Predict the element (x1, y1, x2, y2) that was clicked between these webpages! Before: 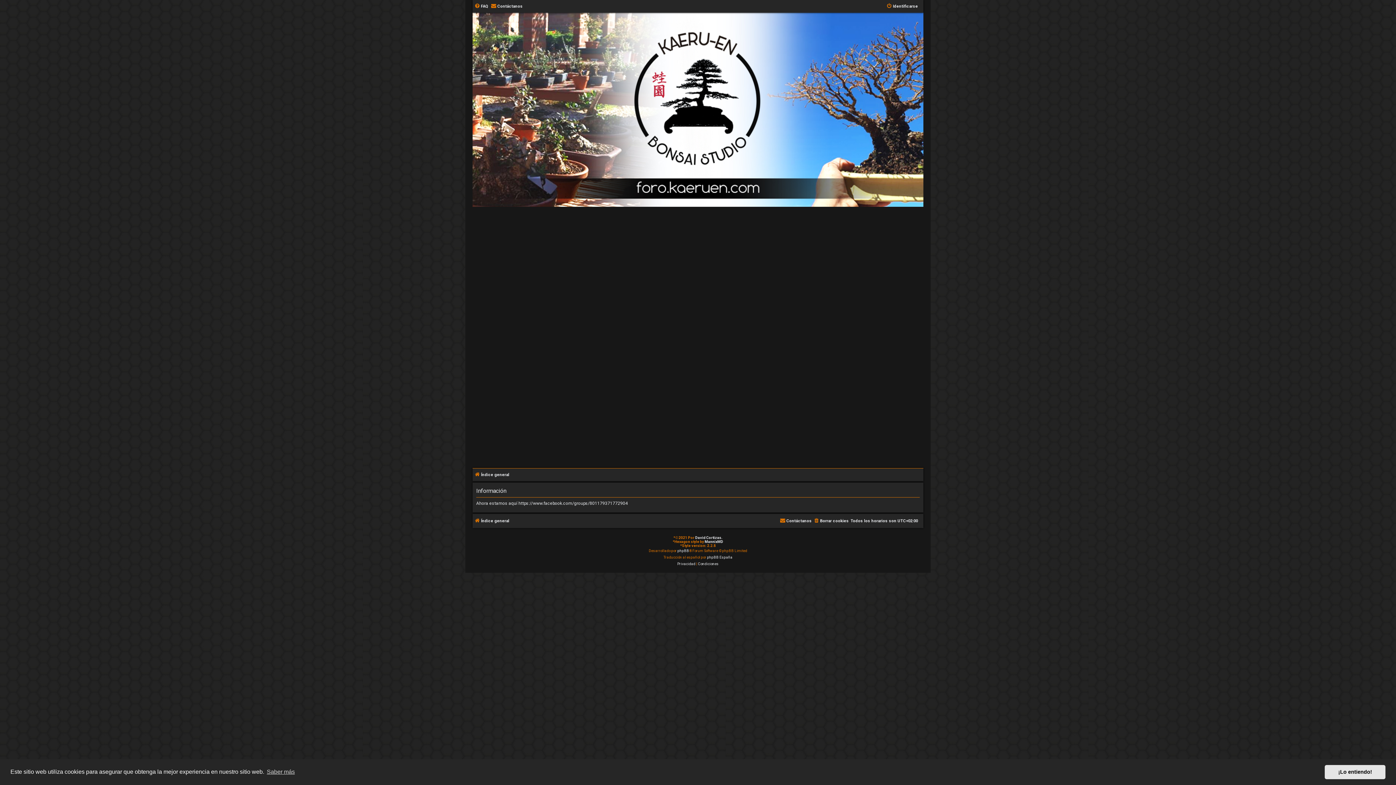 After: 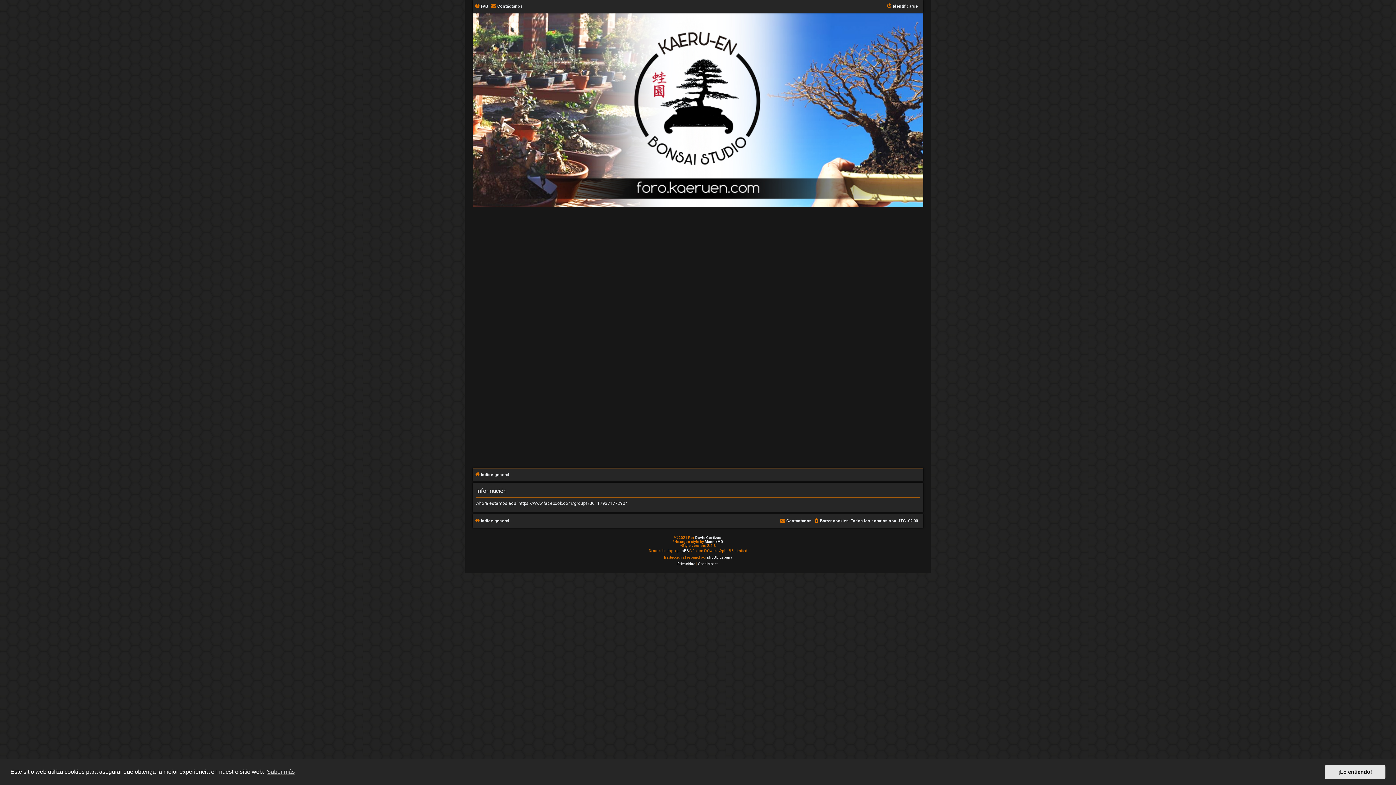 Action: bbox: (677, 561, 695, 567) label: Privacidad